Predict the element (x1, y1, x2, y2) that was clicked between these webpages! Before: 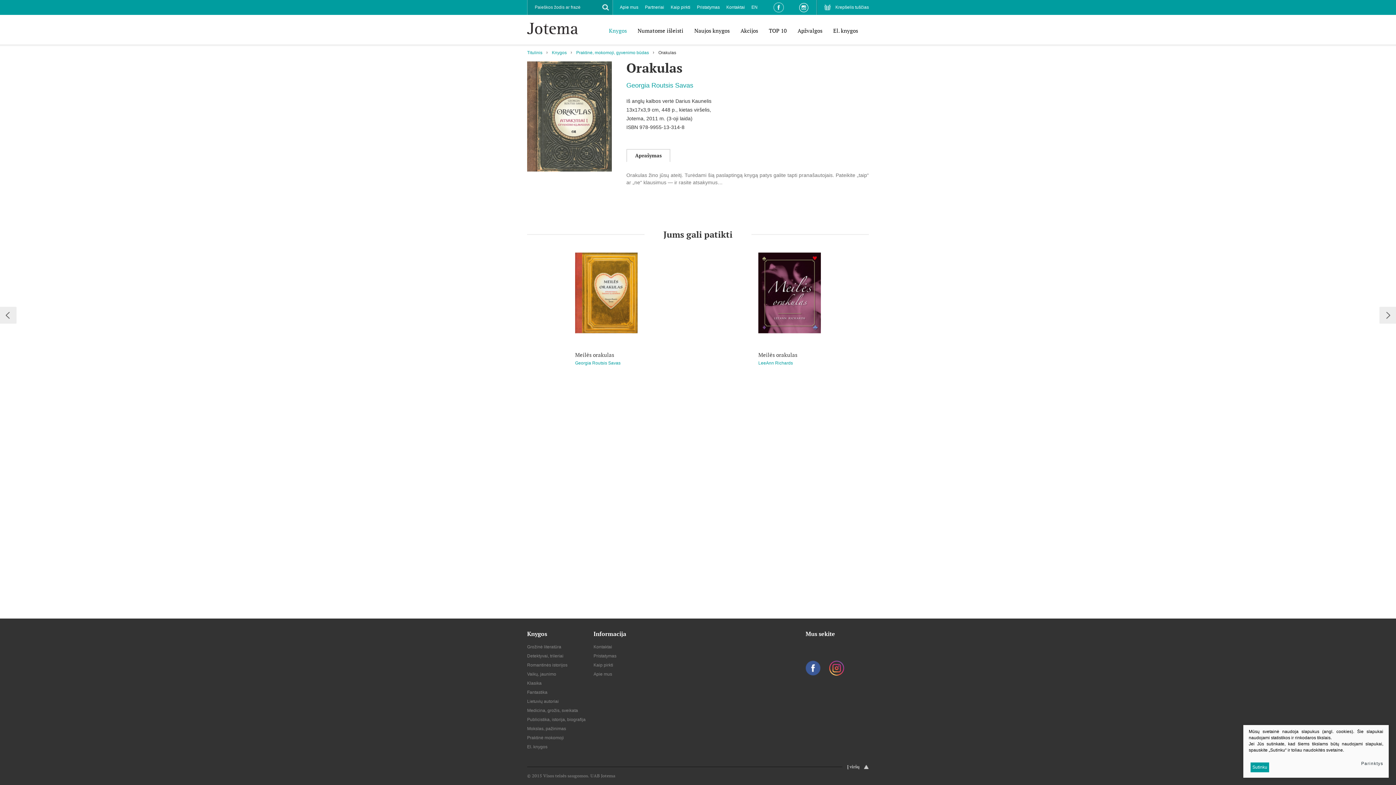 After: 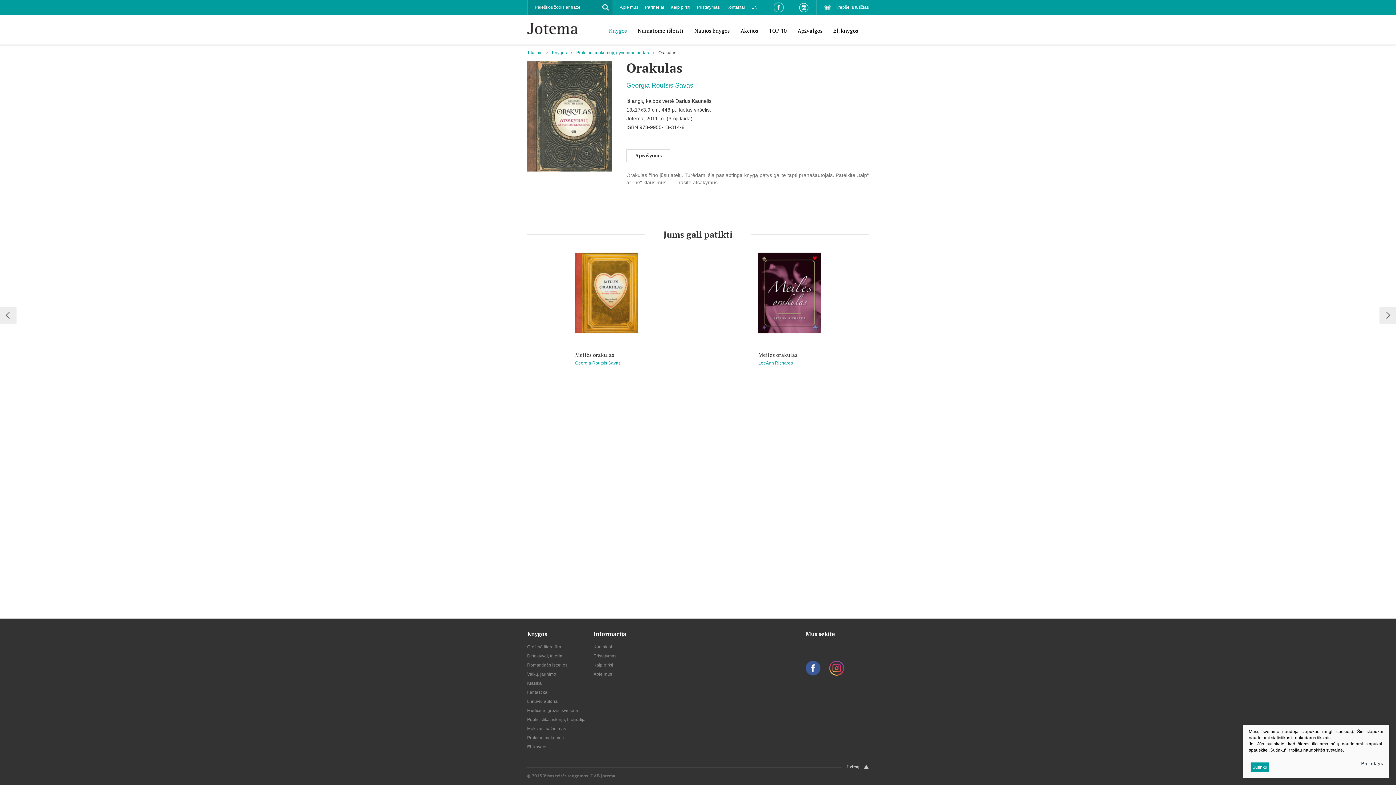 Action: bbox: (798, 0, 809, 14)